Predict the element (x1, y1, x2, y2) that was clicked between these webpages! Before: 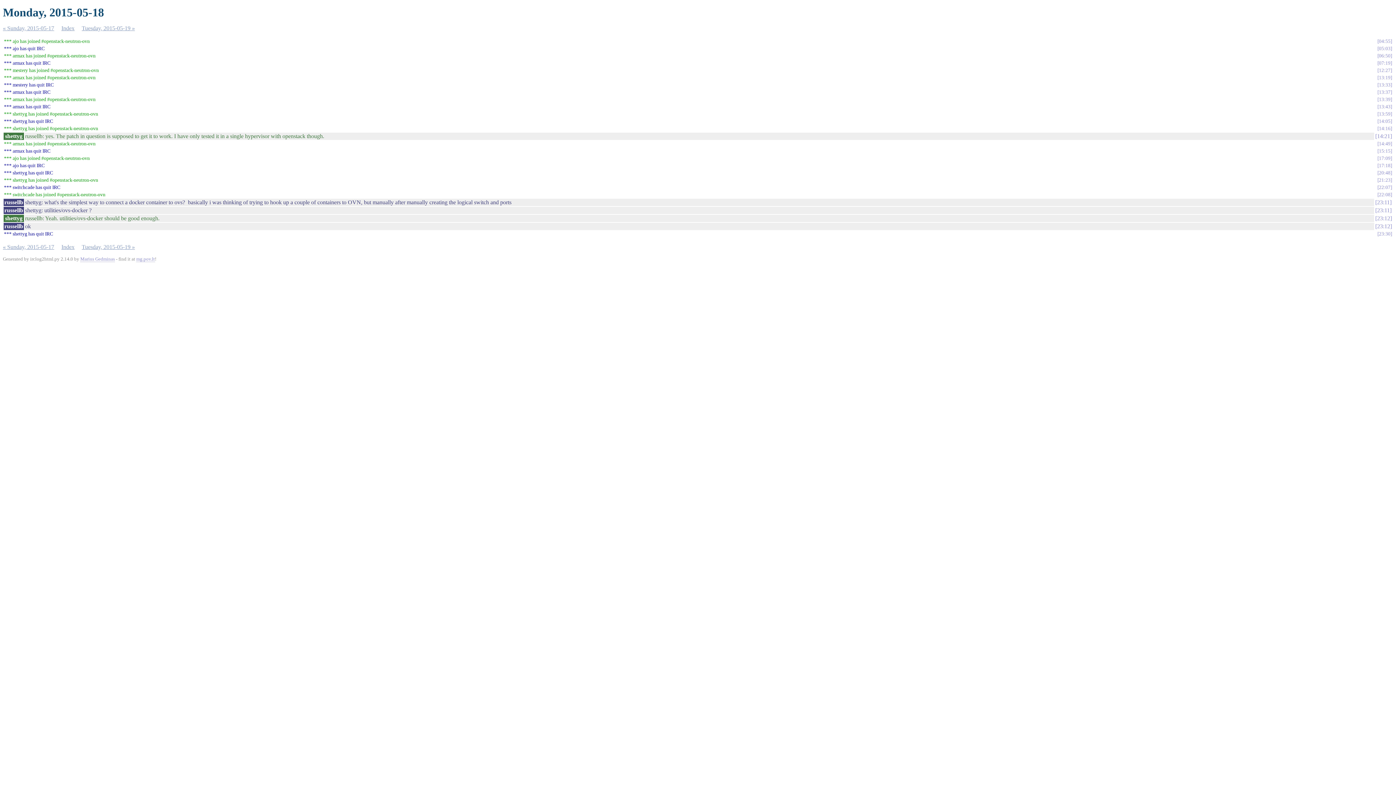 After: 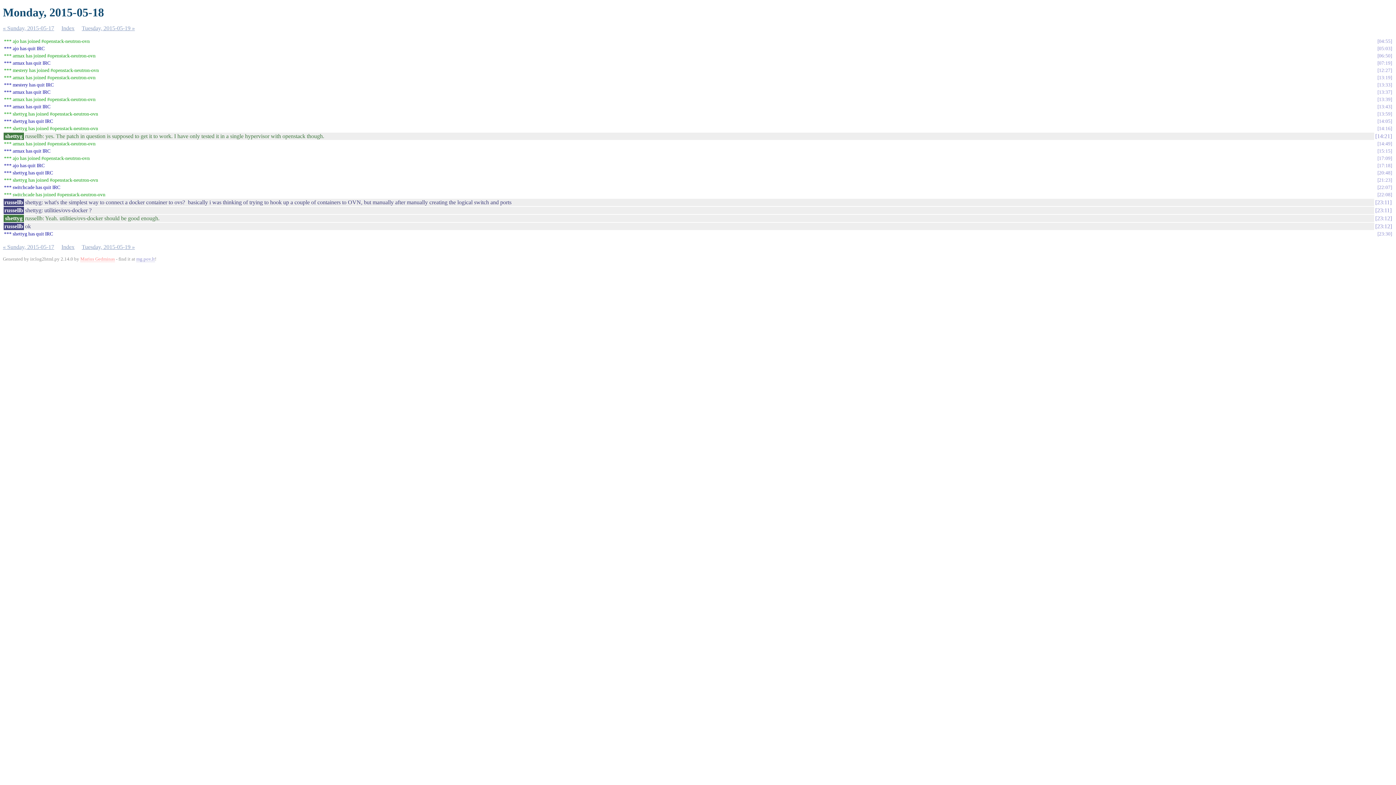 Action: bbox: (80, 256, 114, 262) label: Marius Gedminas